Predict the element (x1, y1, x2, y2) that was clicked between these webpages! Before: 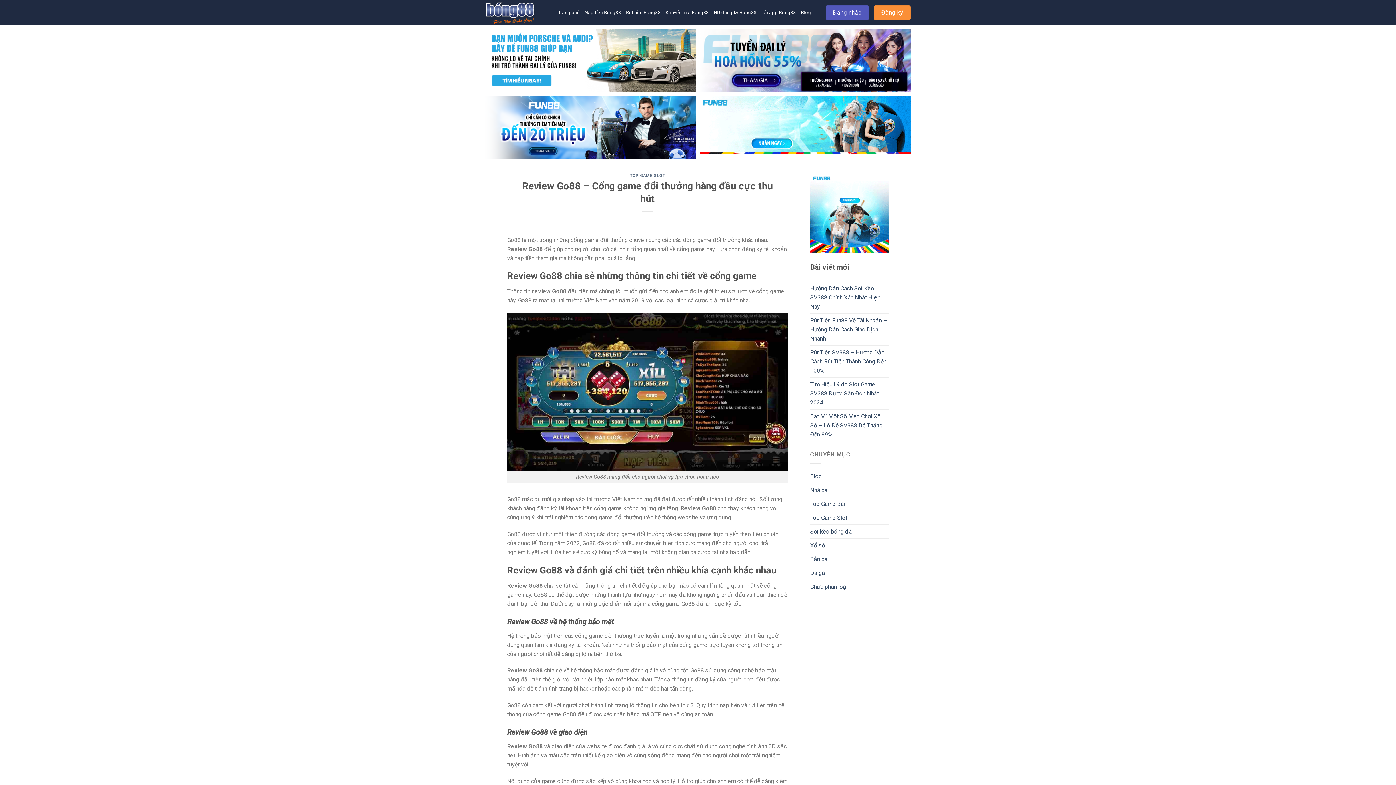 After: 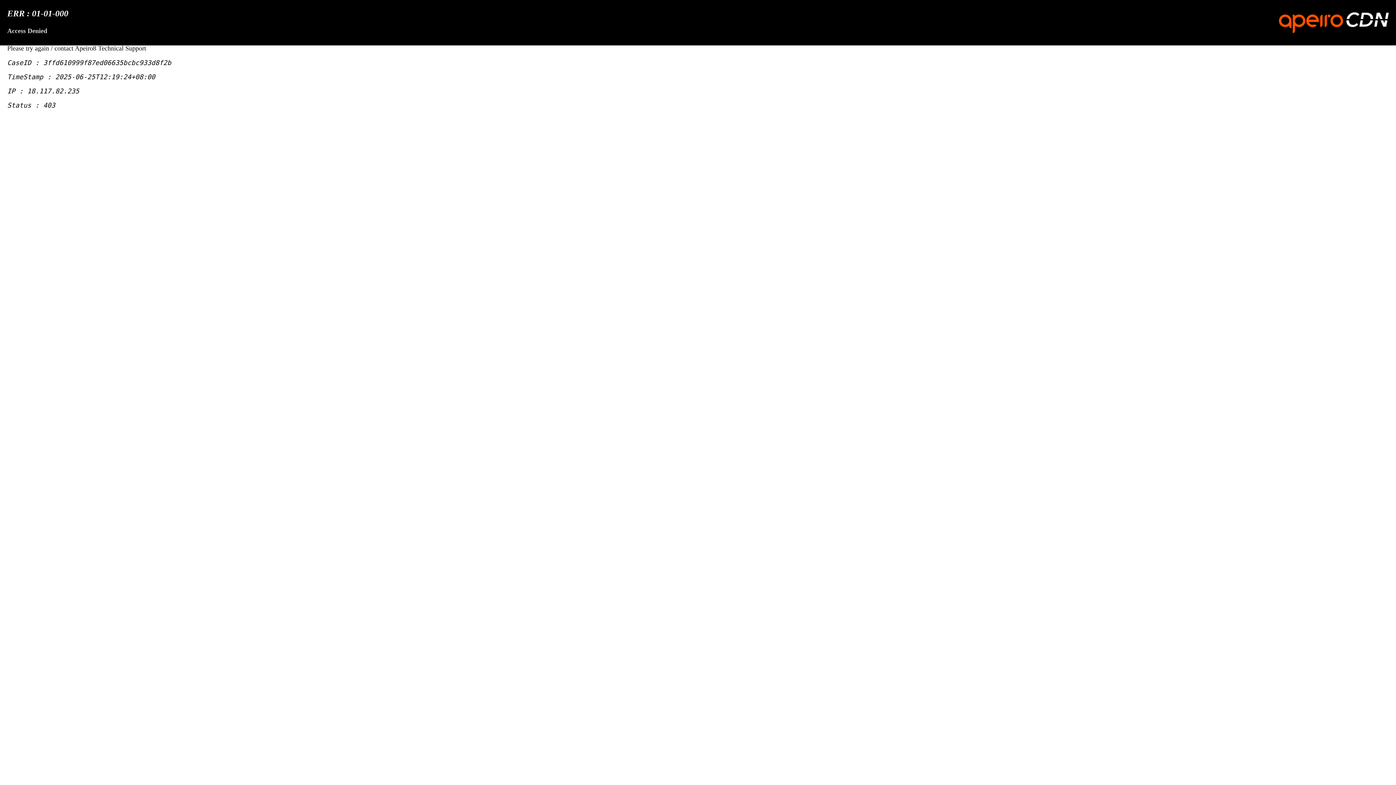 Action: bbox: (485, 29, 696, 92)